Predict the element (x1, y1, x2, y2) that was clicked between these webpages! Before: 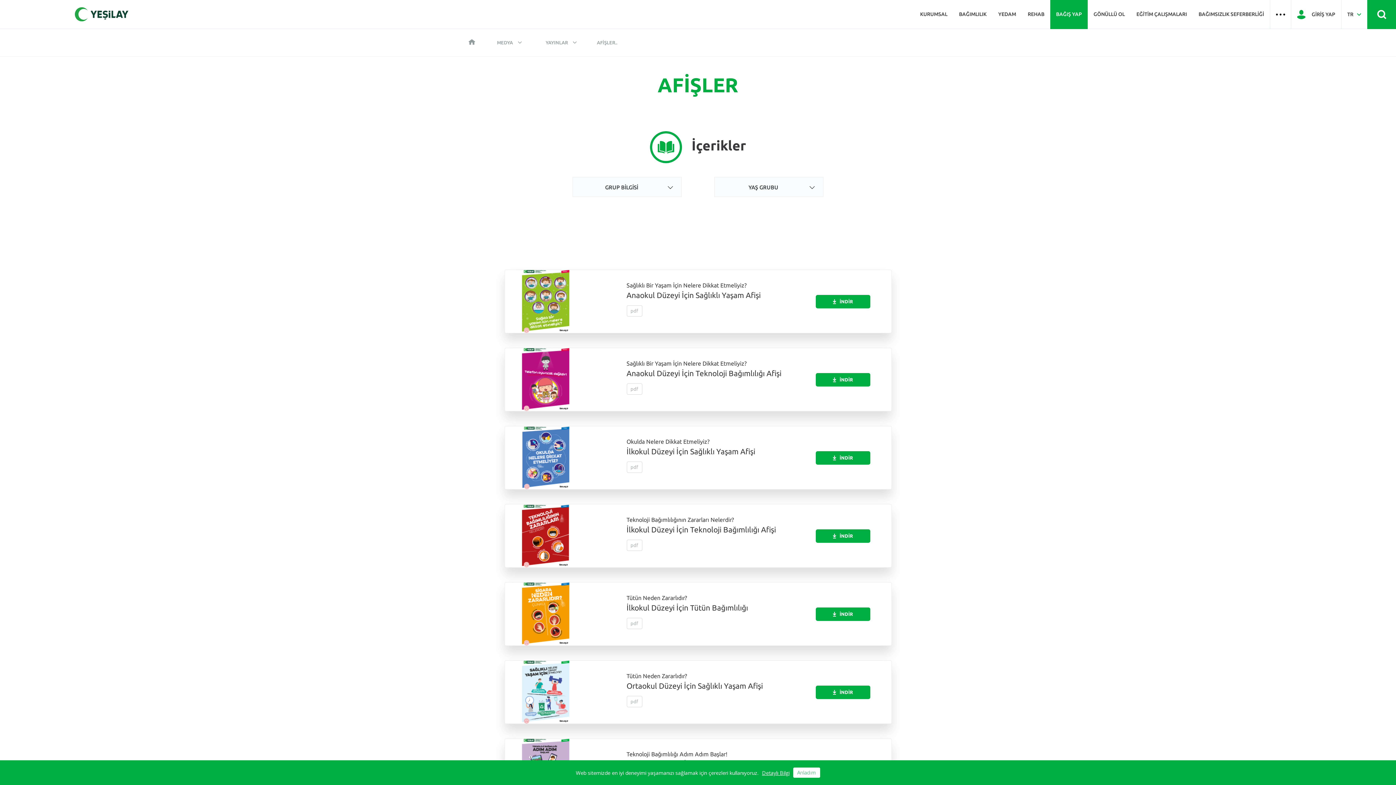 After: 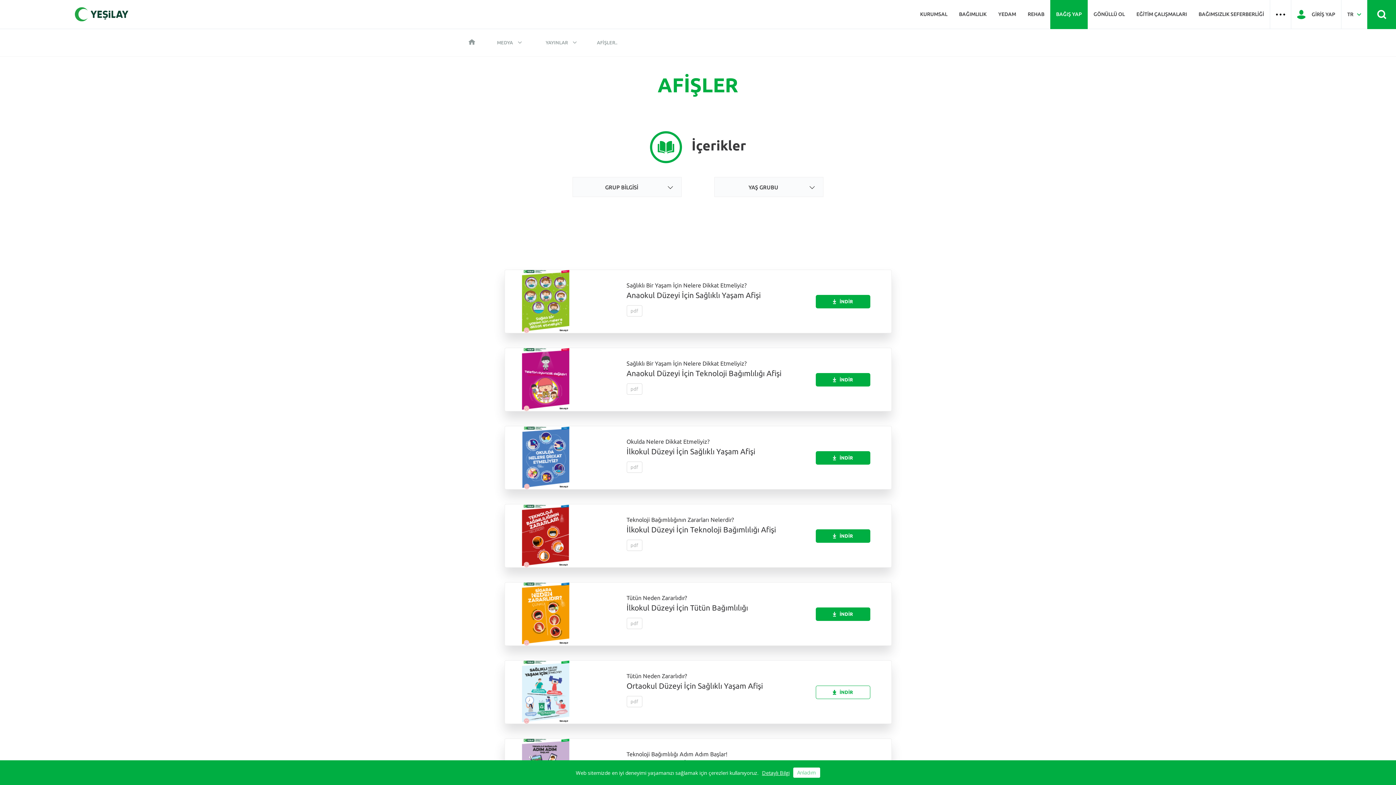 Action: label: İNDİR bbox: (815, 685, 870, 699)